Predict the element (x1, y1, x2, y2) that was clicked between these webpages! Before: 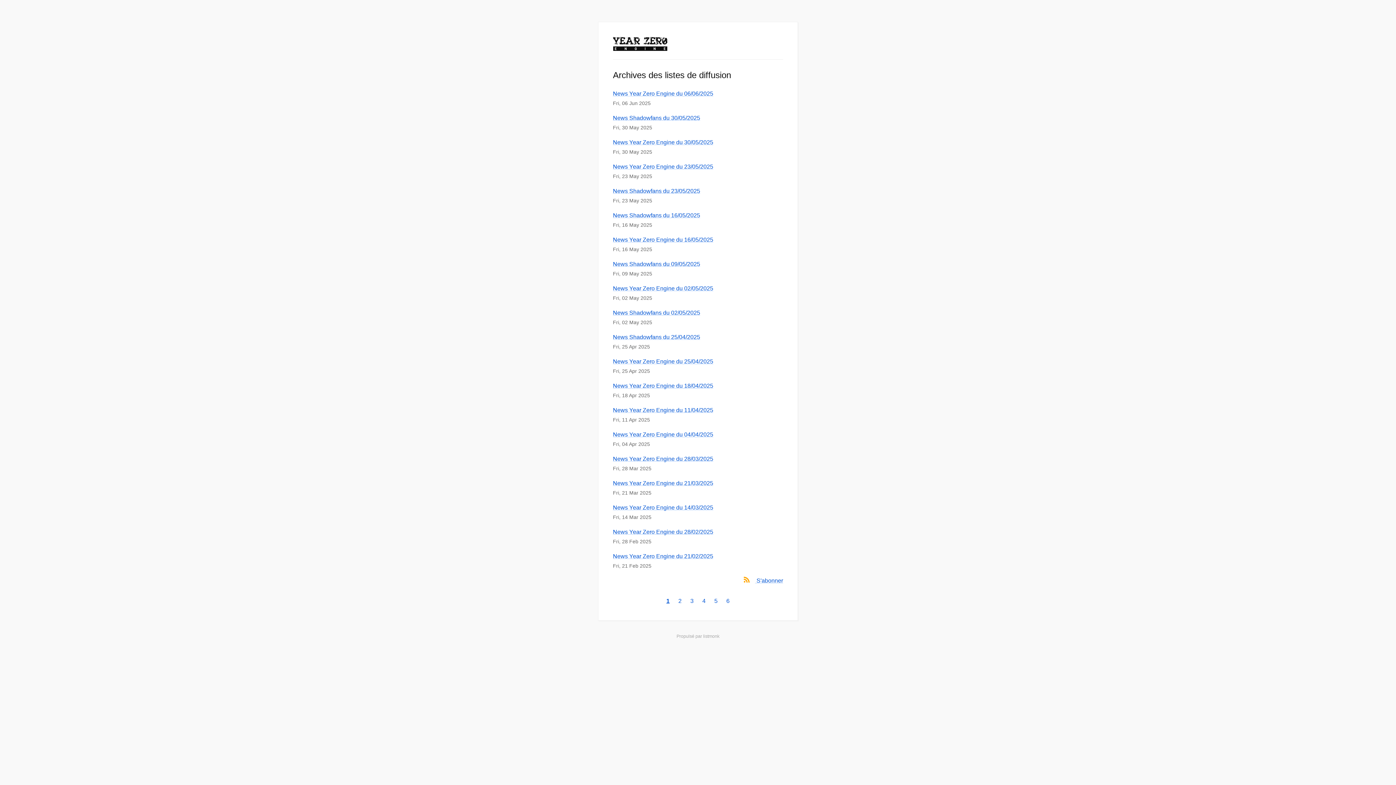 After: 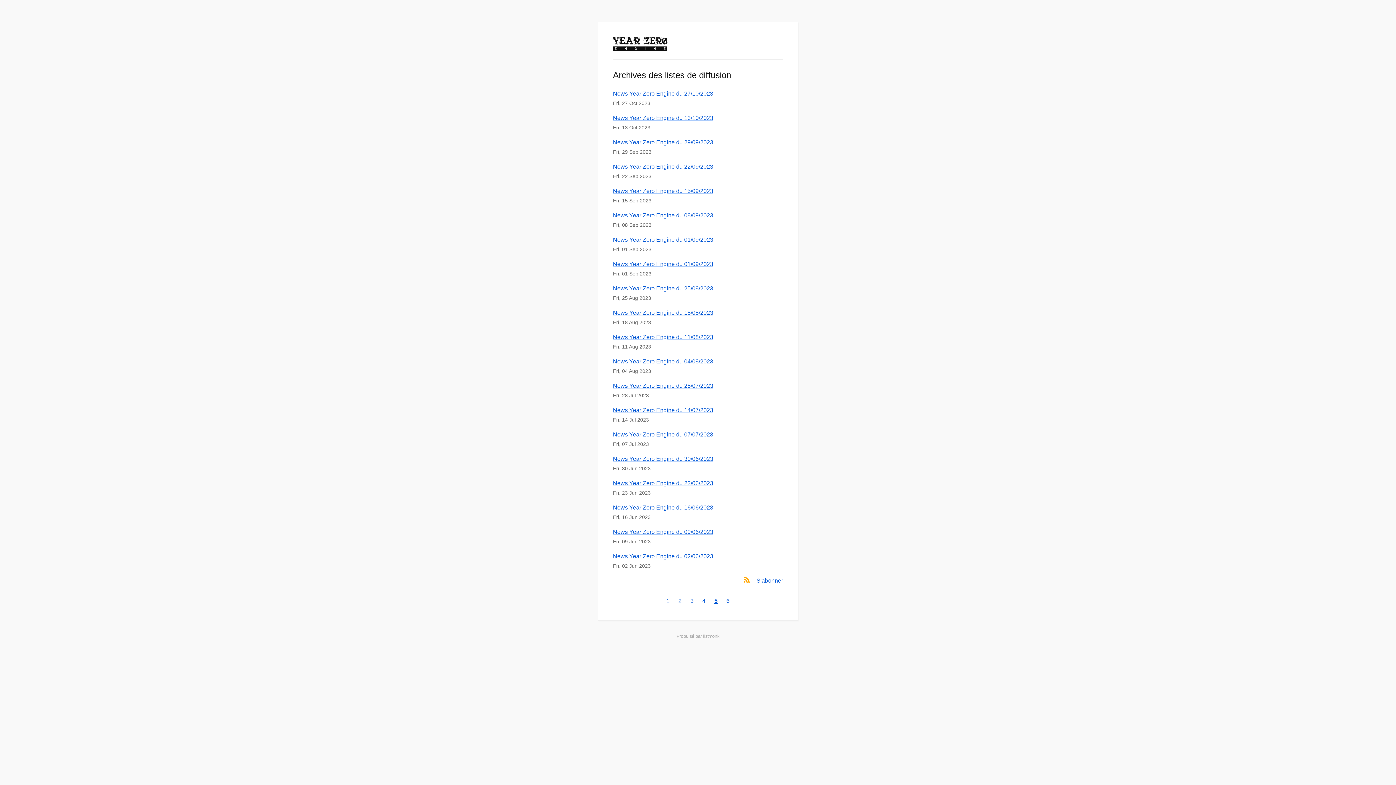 Action: bbox: (710, 596, 721, 606) label: 5